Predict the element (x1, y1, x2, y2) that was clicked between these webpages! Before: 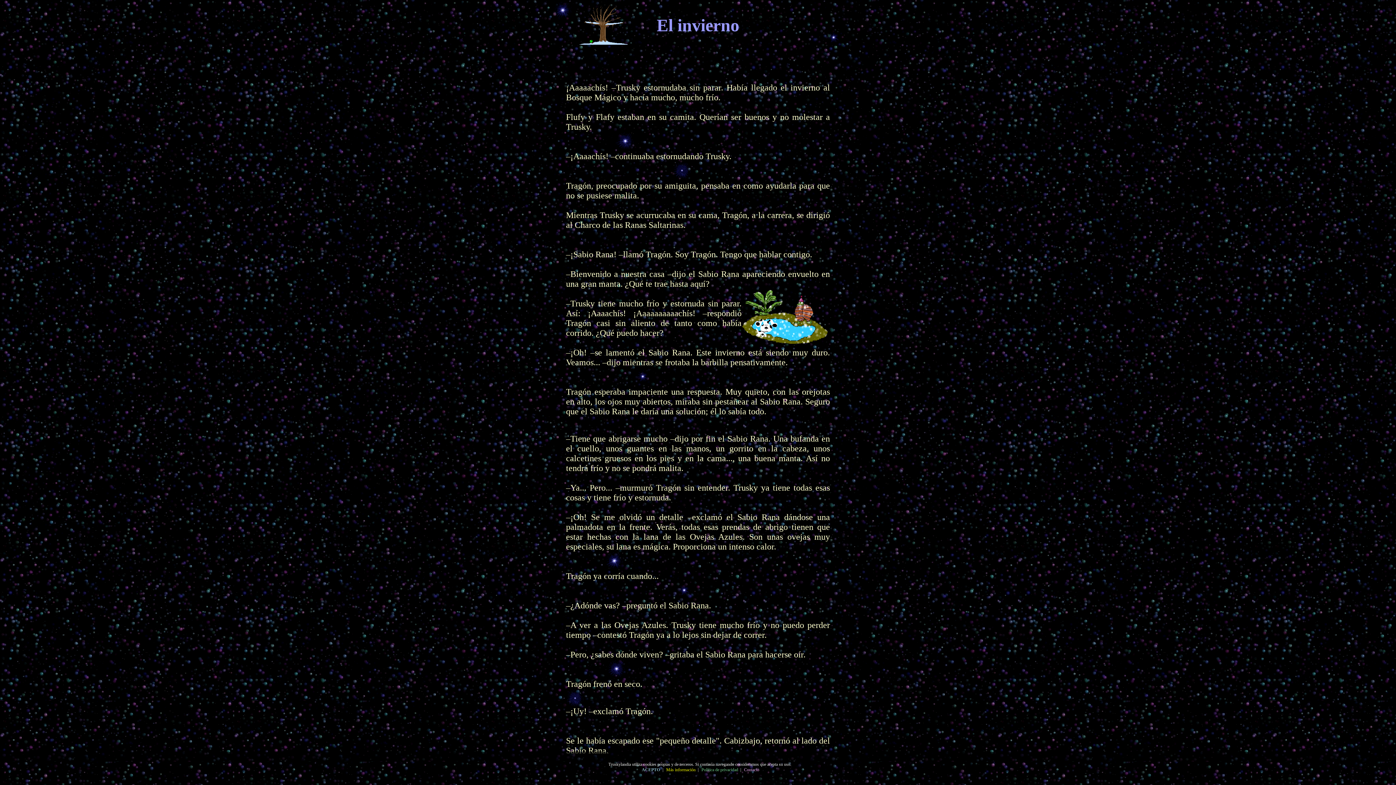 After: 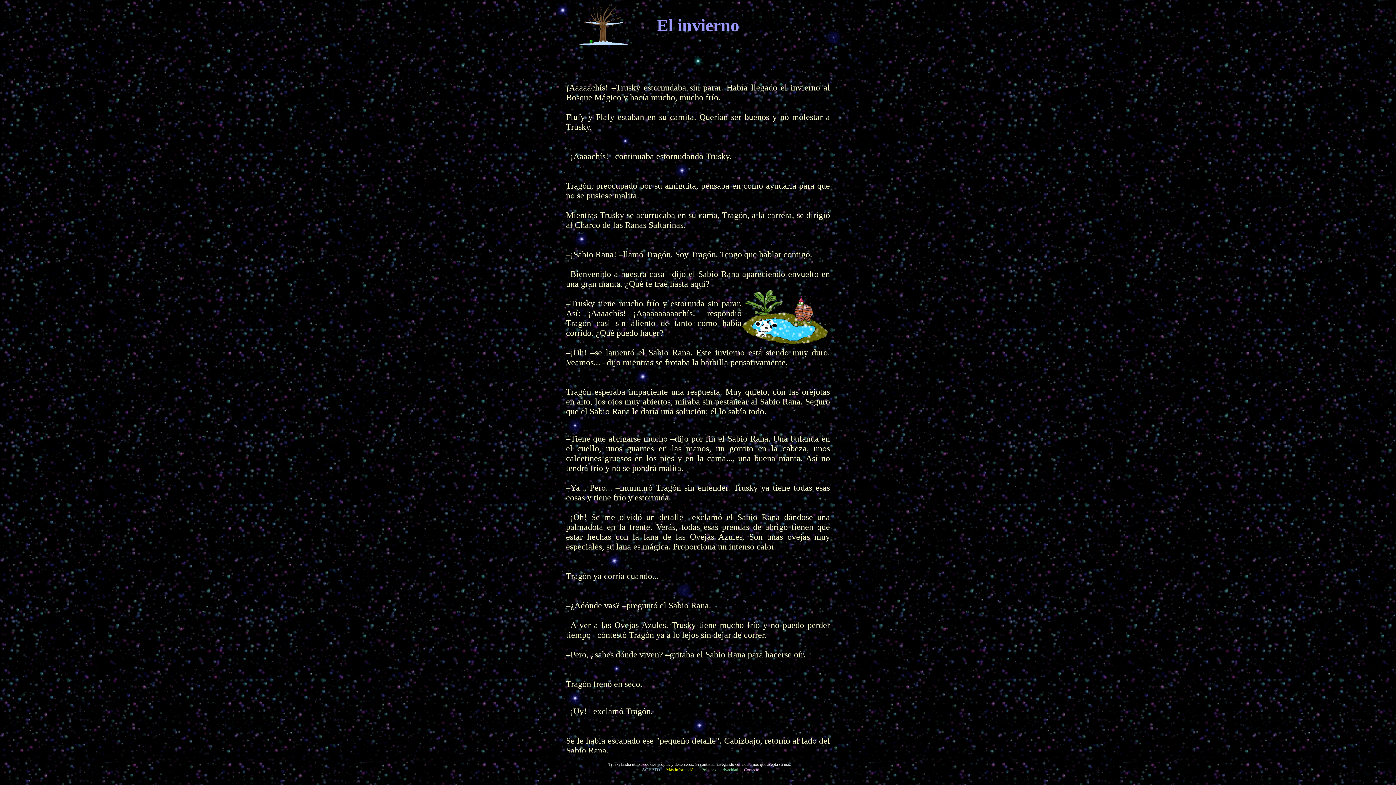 Action: label: Contacto bbox: (742, 767, 759, 772)